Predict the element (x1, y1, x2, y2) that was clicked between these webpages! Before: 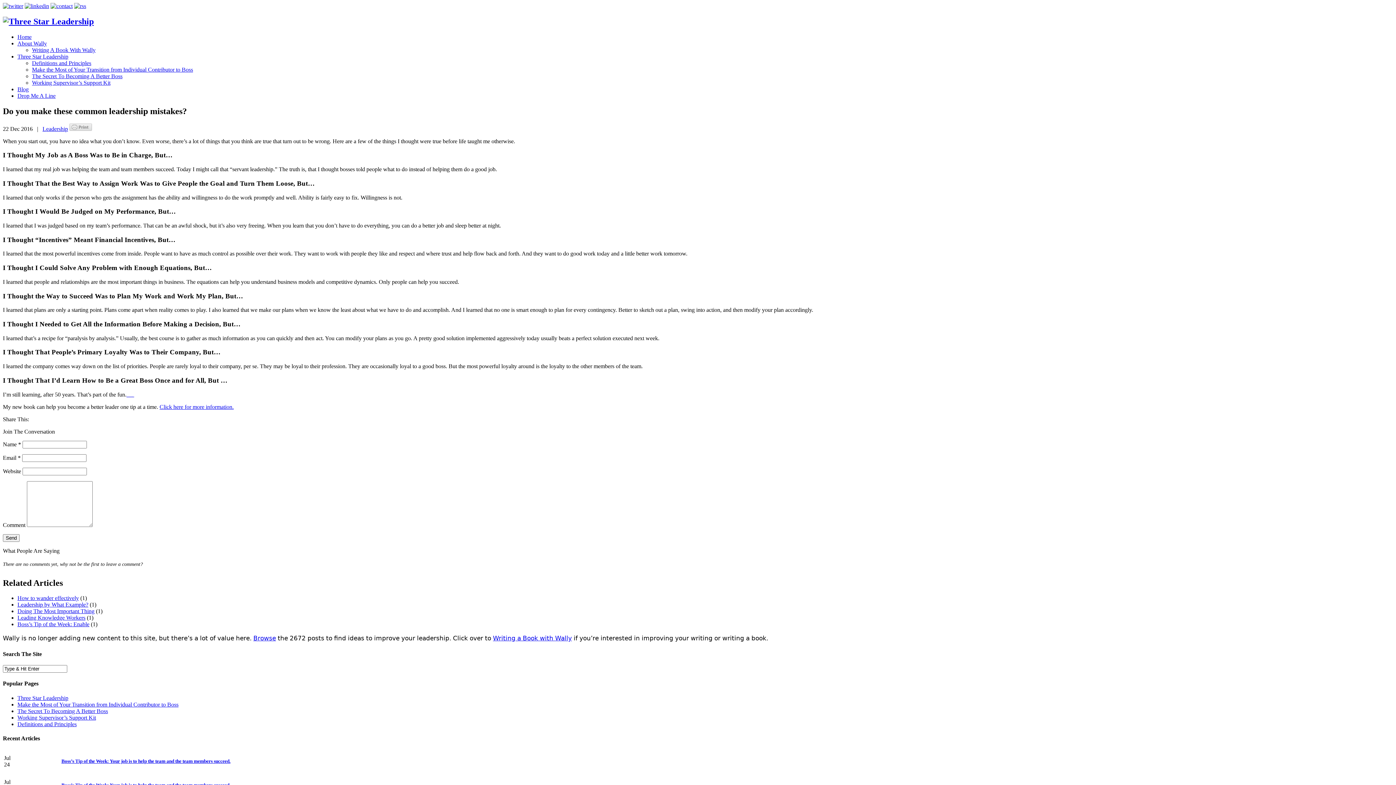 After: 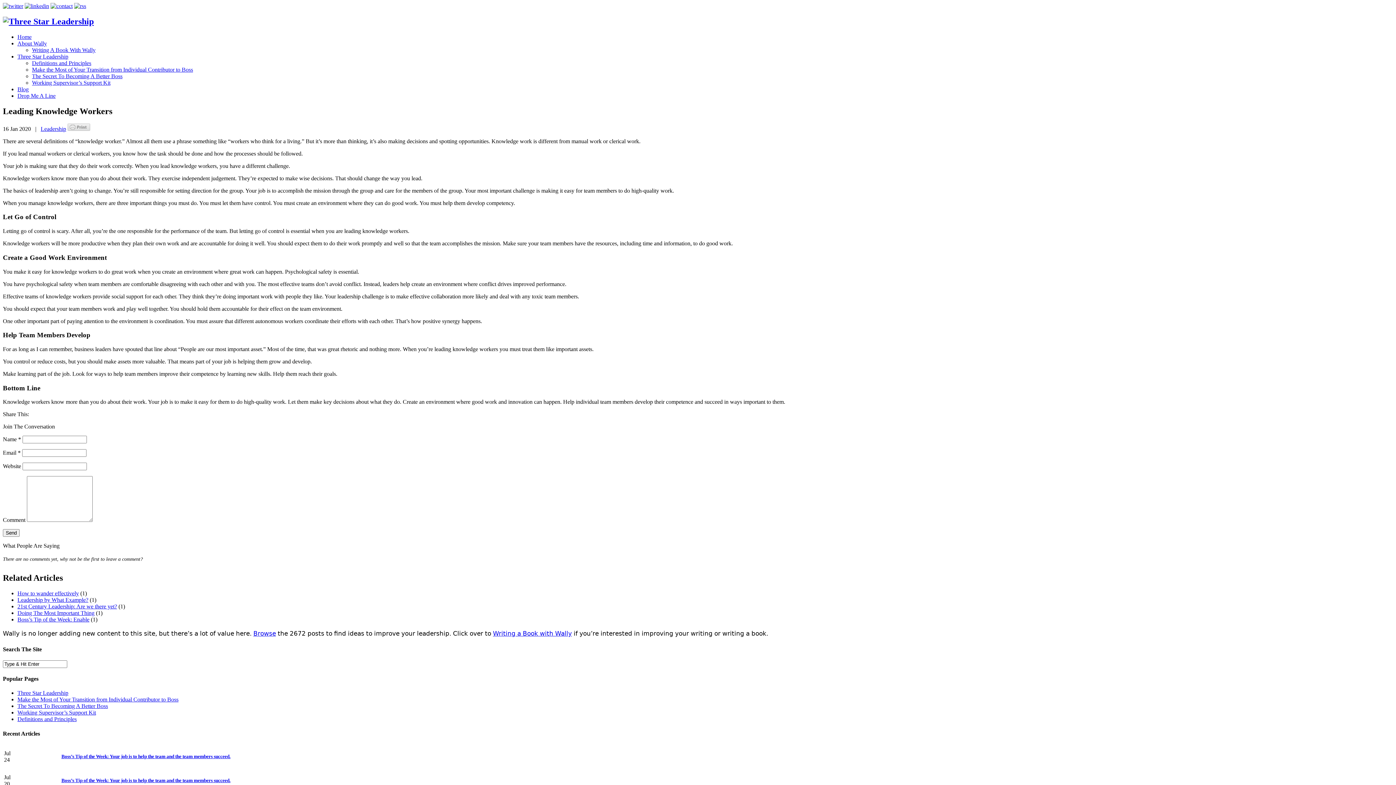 Action: bbox: (17, 615, 85, 621) label: Leading Knowledge Workers